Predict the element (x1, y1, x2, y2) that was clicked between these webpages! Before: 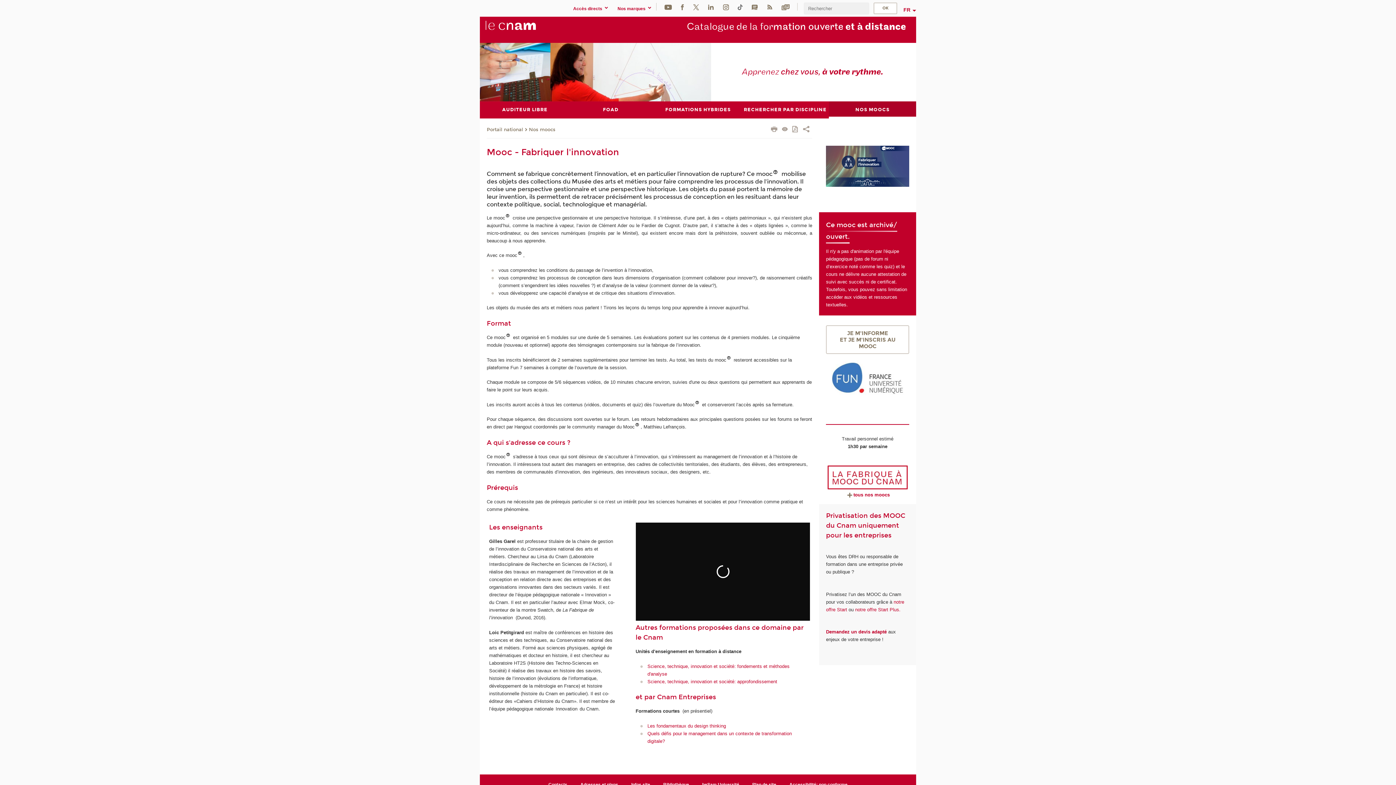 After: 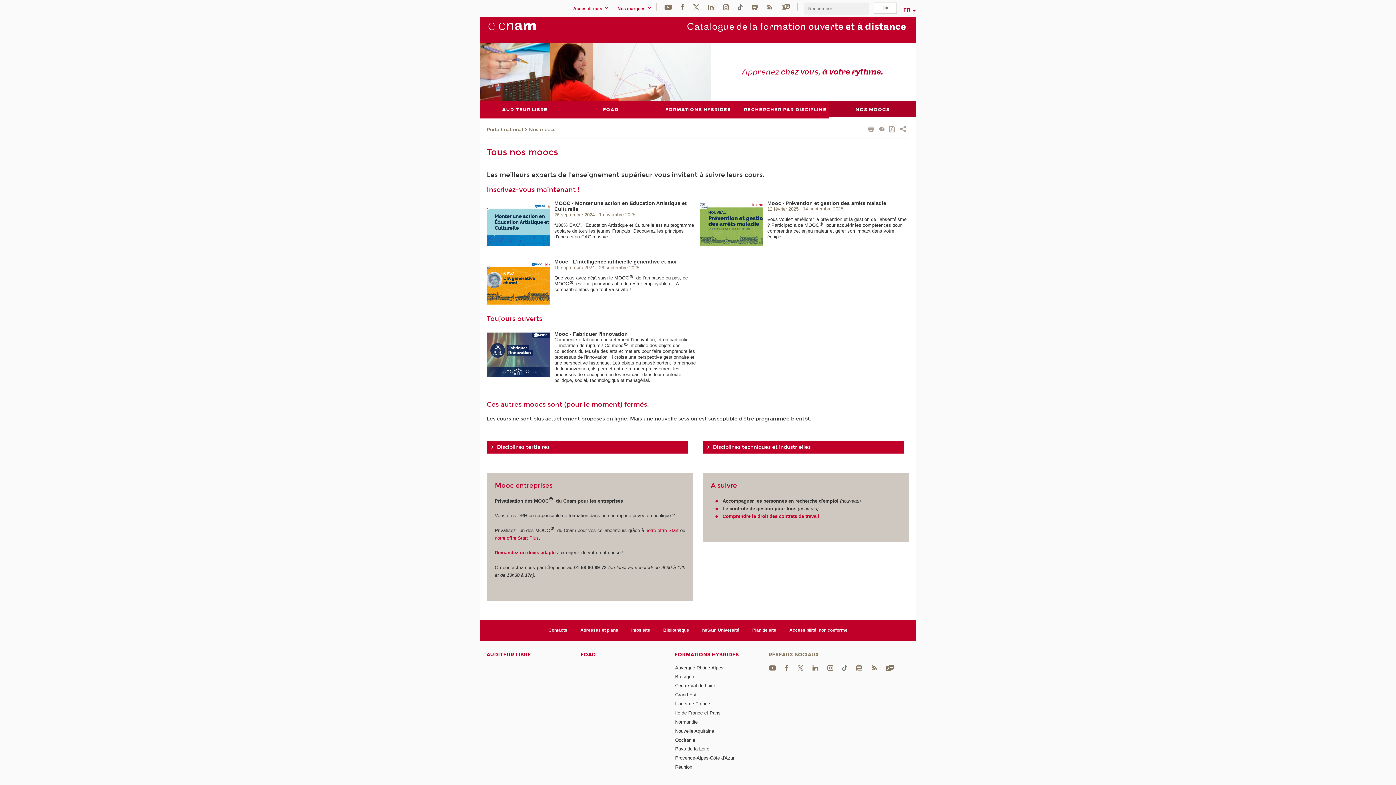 Action: label: Nos moocs bbox: (529, 126, 555, 133)